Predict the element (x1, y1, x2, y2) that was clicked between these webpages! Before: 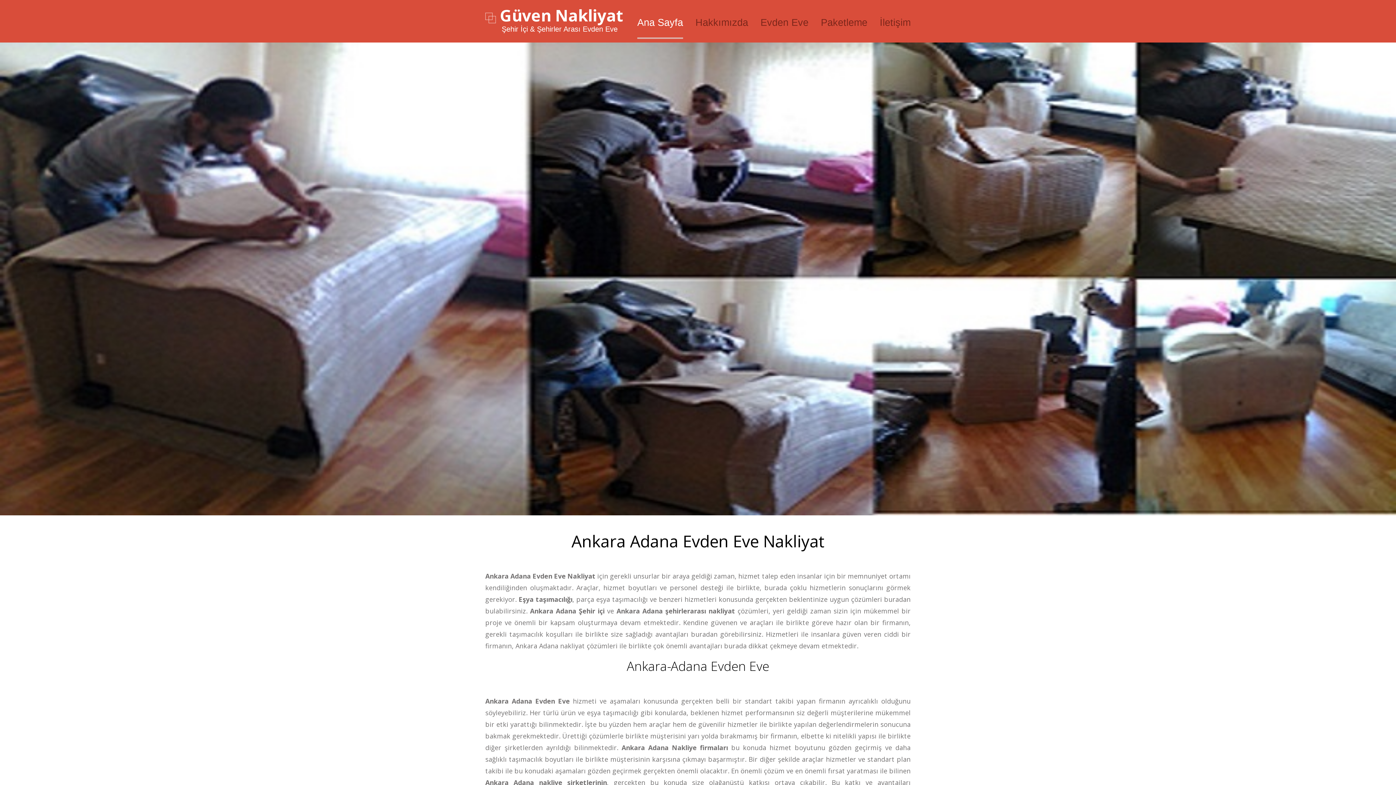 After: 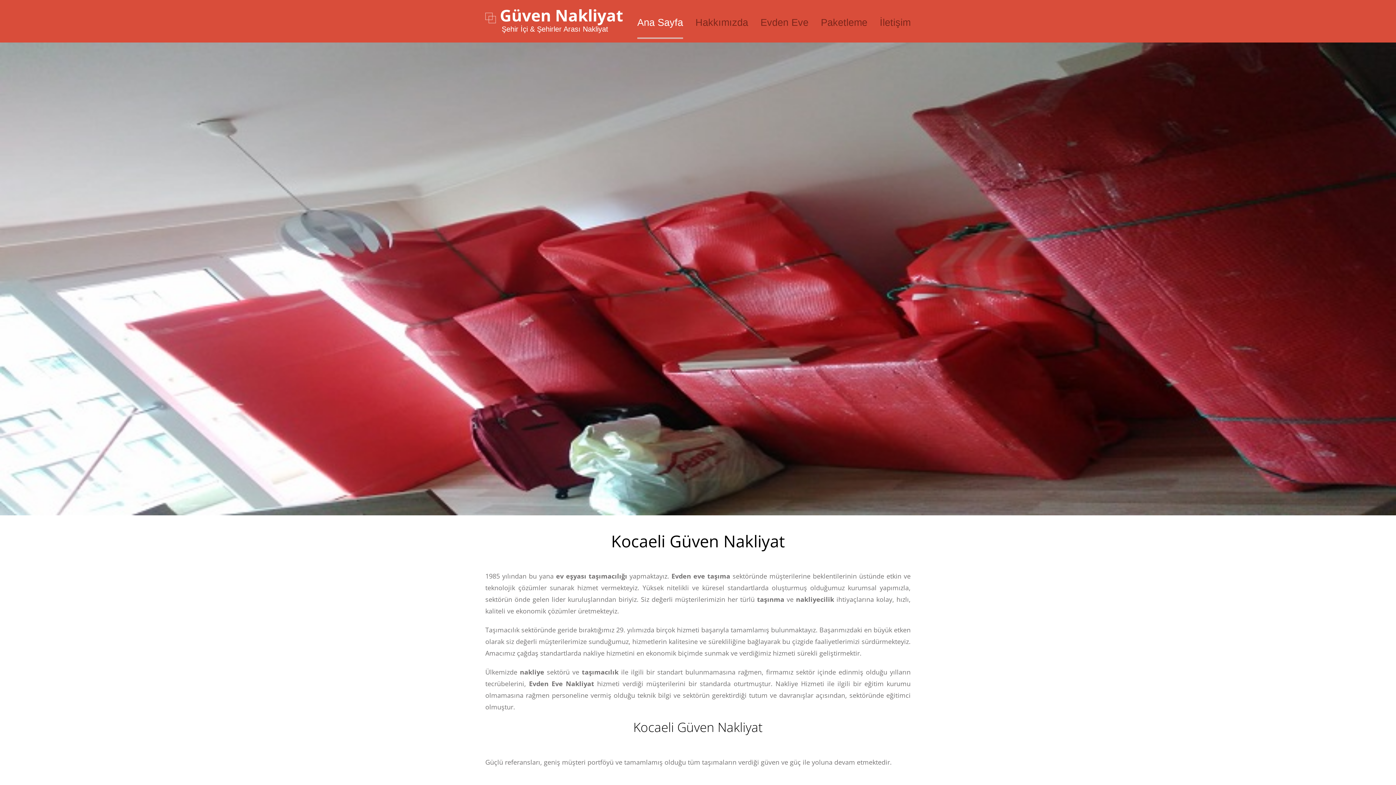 Action: bbox: (695, 17, 748, 28) label: Hakkımızda